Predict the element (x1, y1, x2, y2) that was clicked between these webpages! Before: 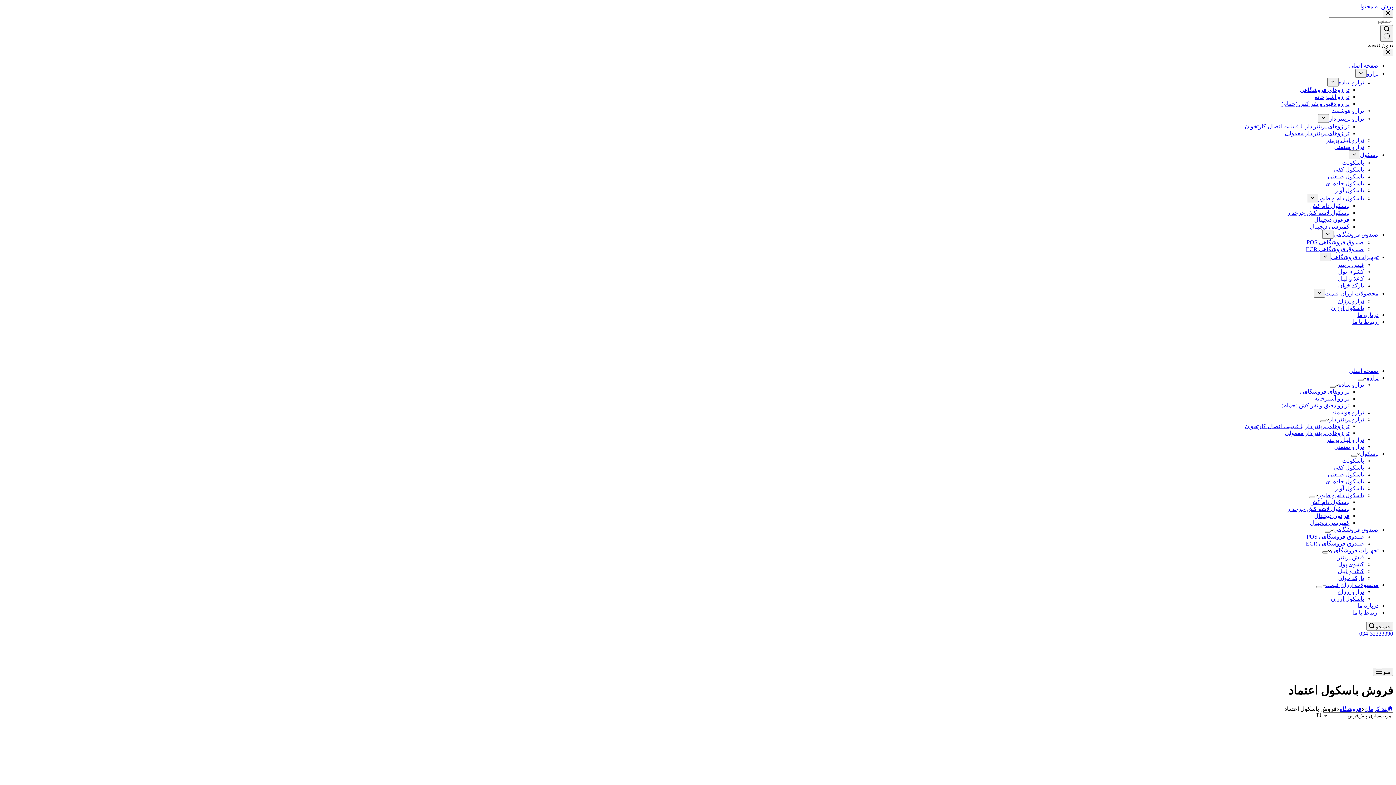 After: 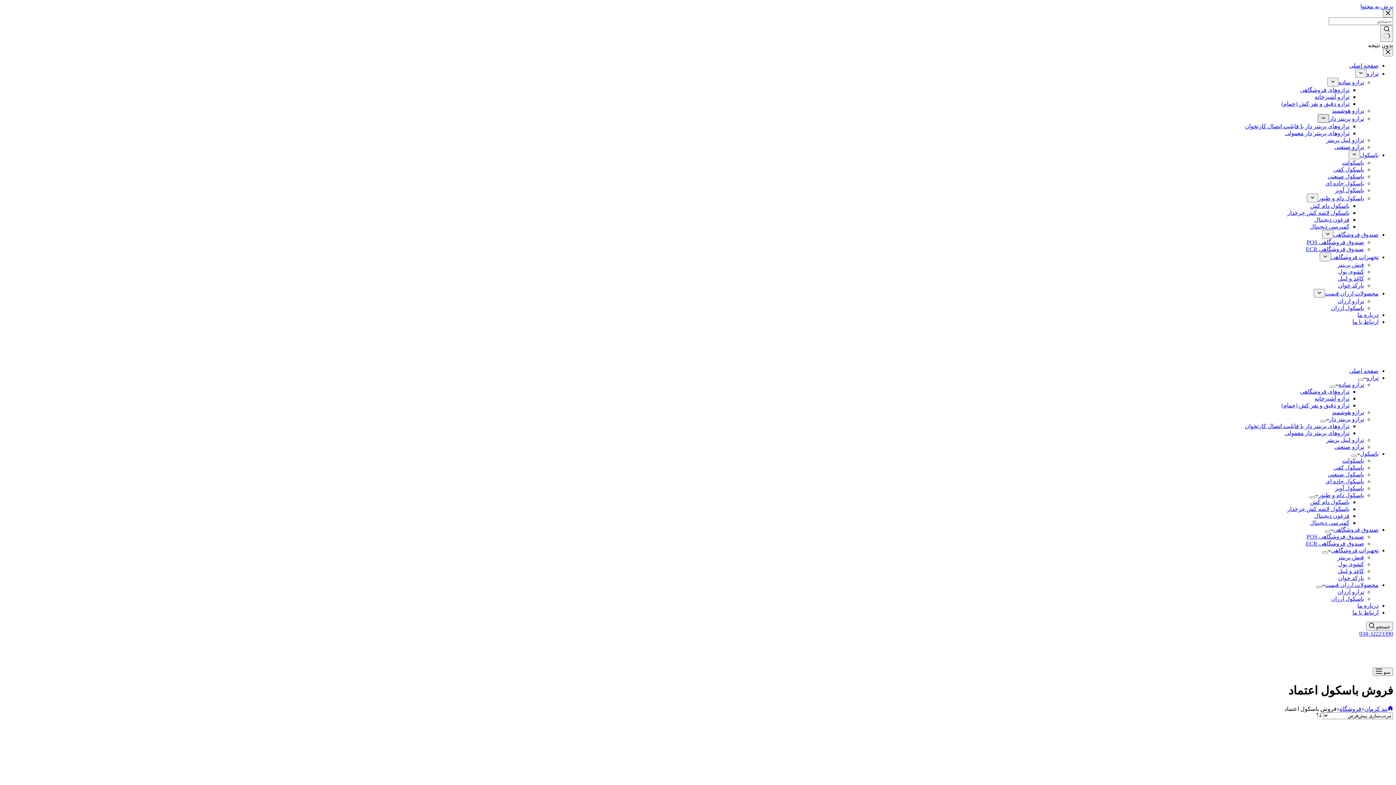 Action: bbox: (1318, 114, 1329, 122) label: باز کردن فهرست کشویی